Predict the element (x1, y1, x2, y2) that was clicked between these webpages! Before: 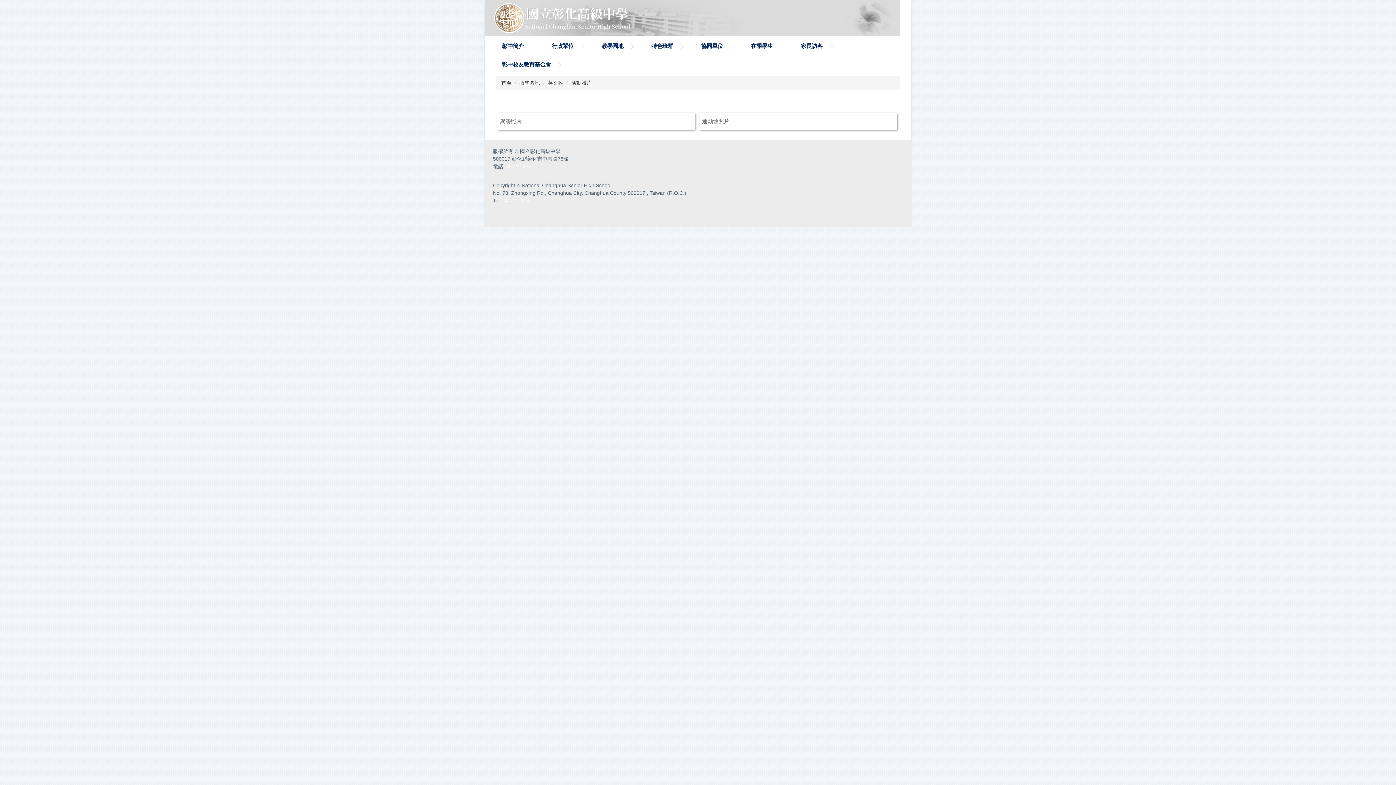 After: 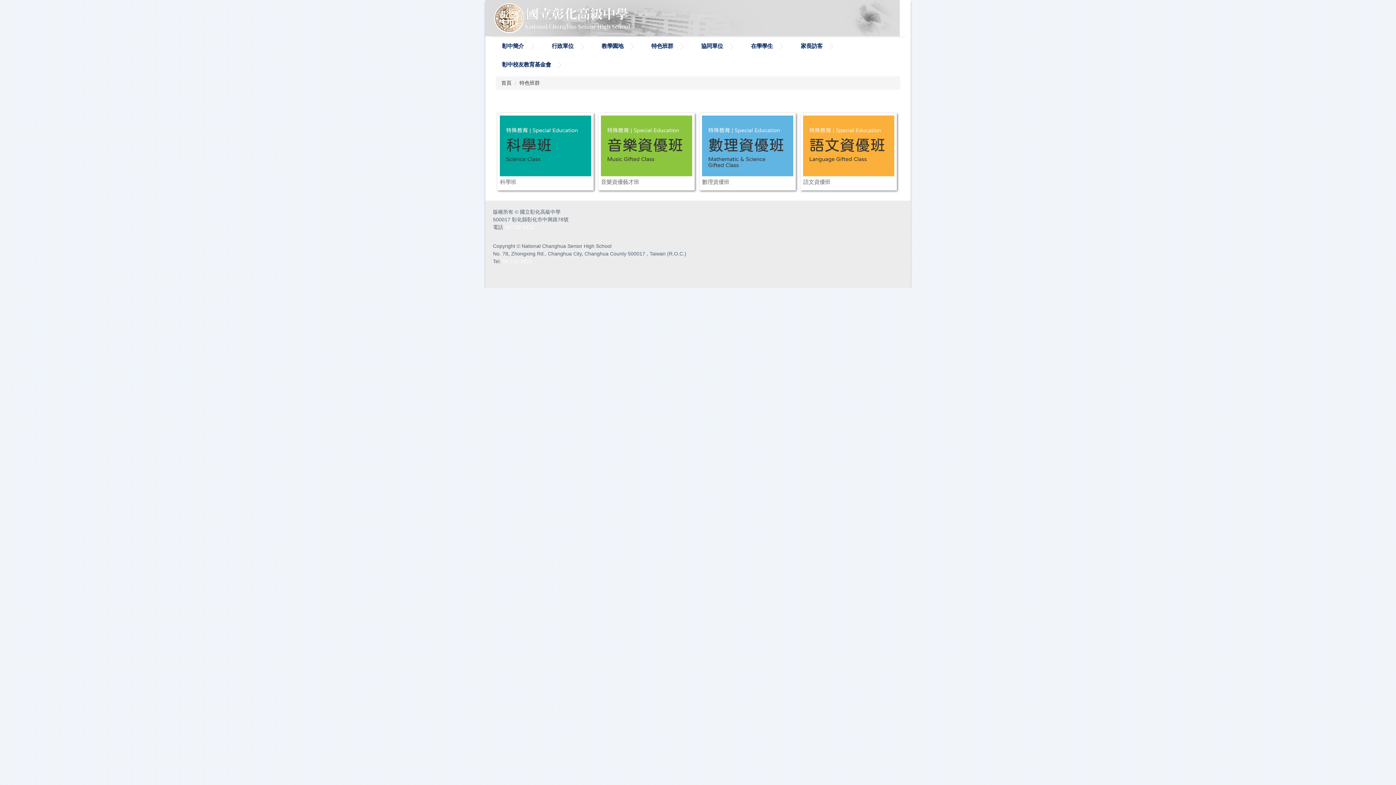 Action: label: 特色班群 bbox: (640, 37, 690, 55)